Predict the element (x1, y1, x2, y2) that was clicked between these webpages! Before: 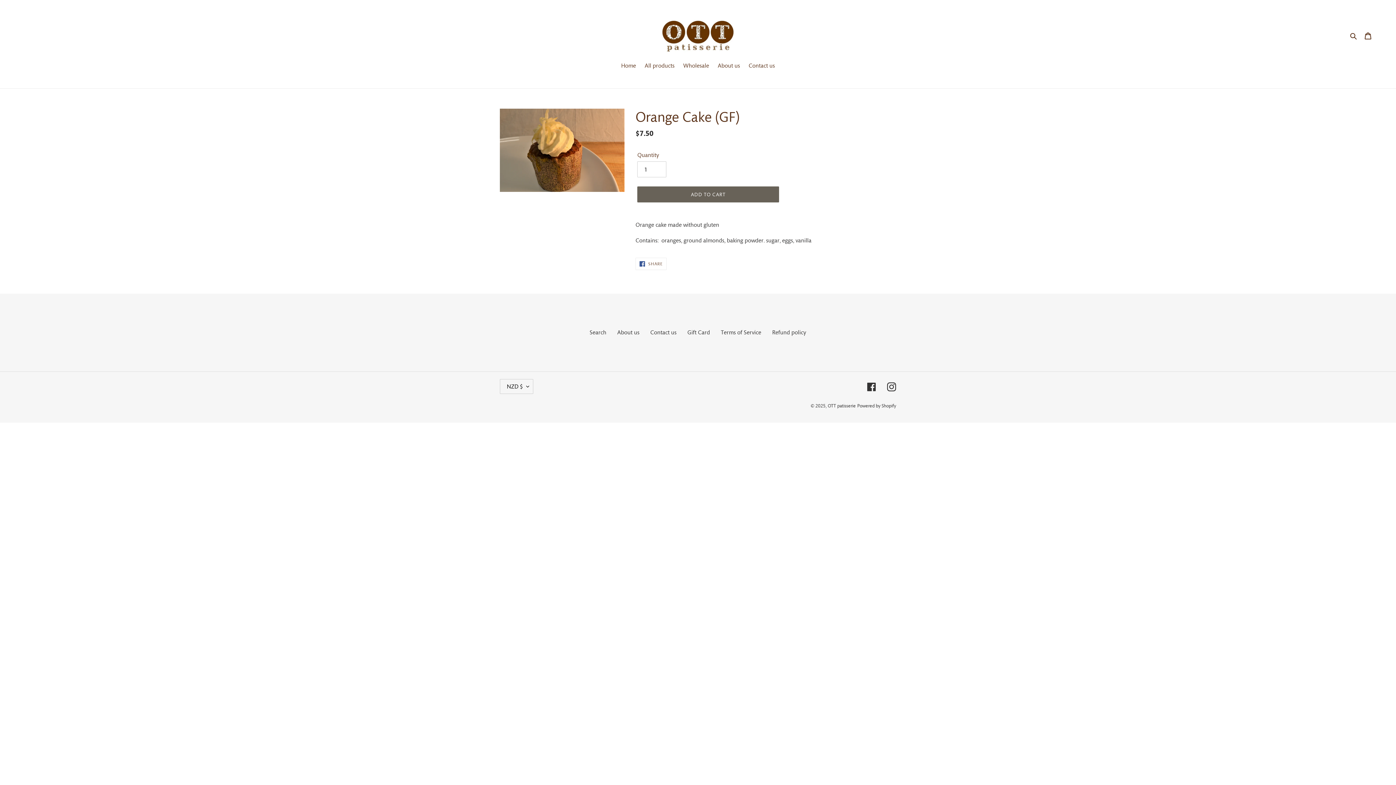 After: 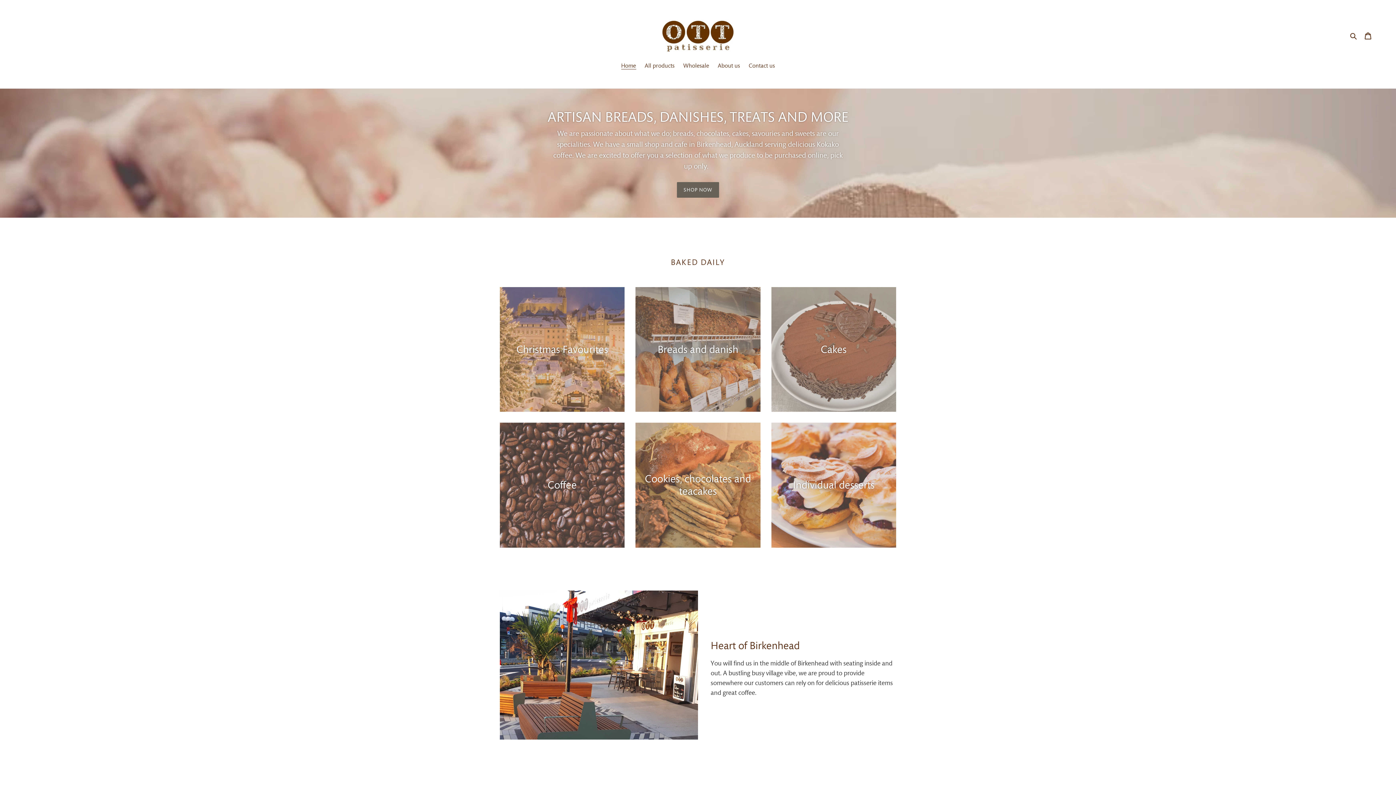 Action: bbox: (661, 18, 734, 52)